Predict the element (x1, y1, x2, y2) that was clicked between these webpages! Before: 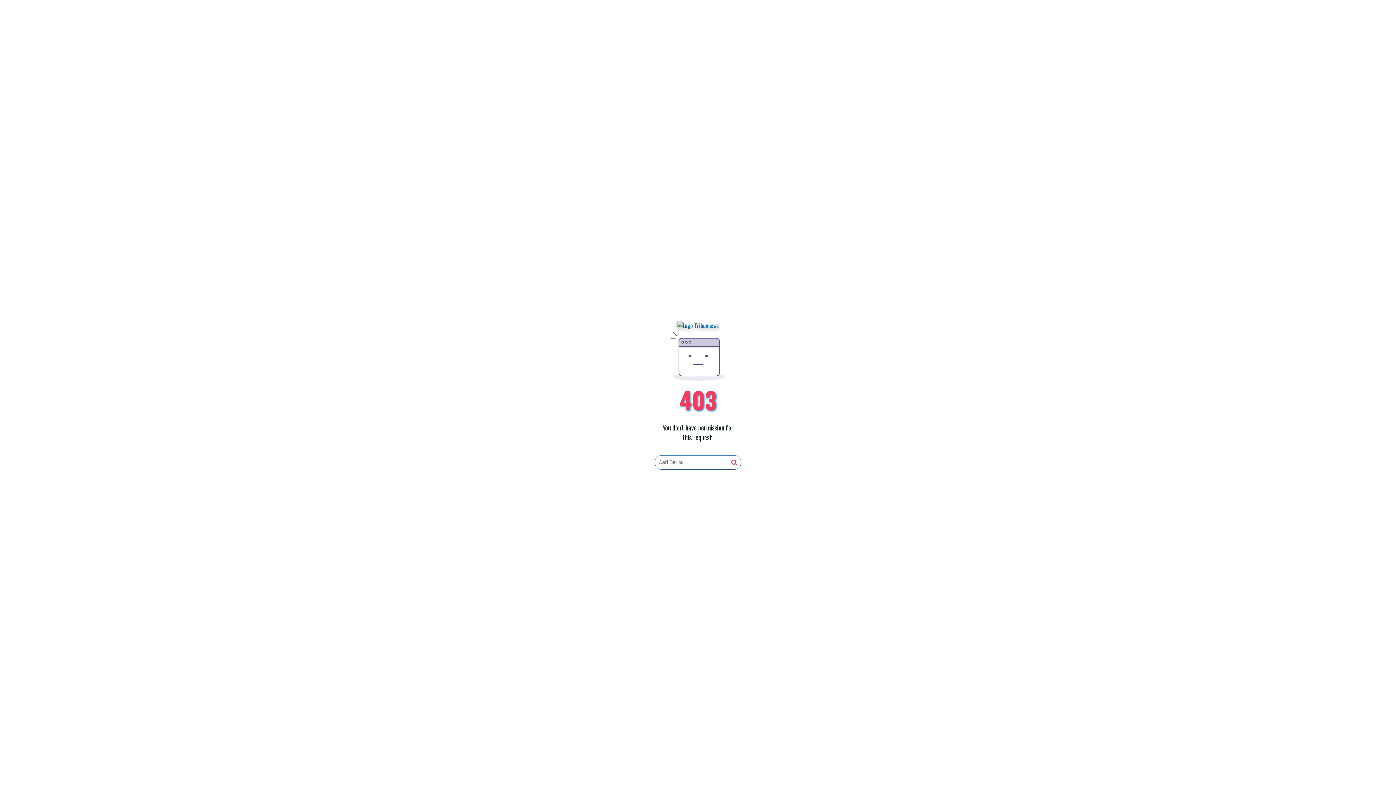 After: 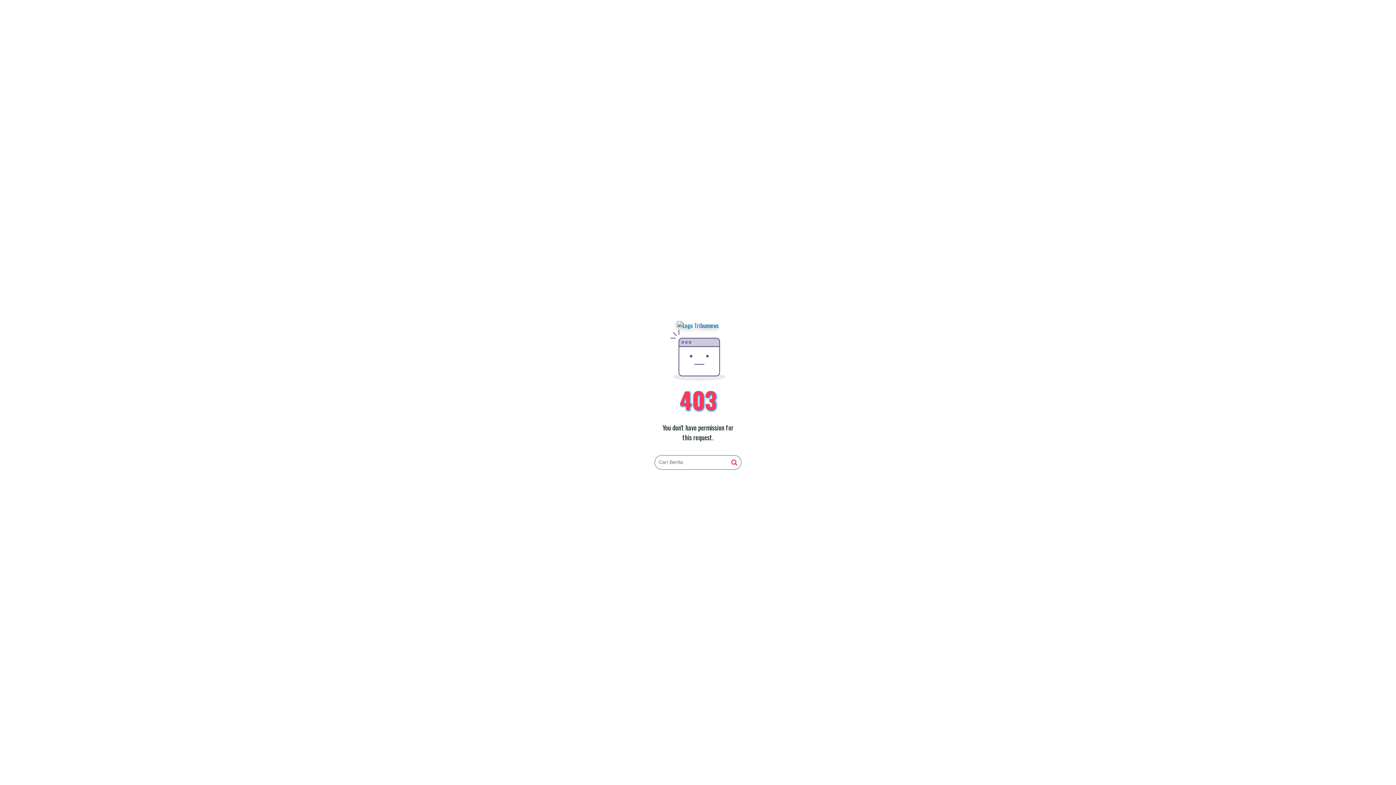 Action: bbox: (677, 321, 719, 330)